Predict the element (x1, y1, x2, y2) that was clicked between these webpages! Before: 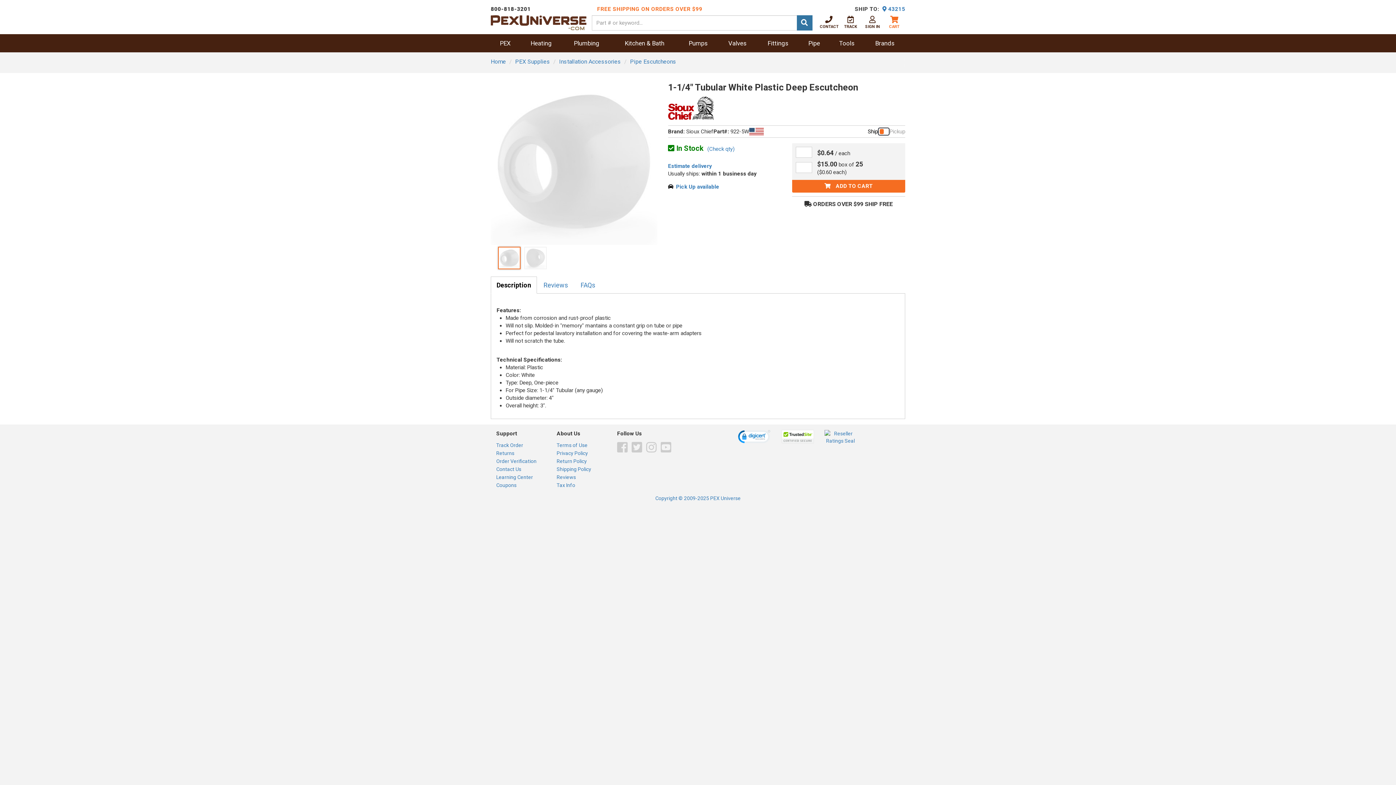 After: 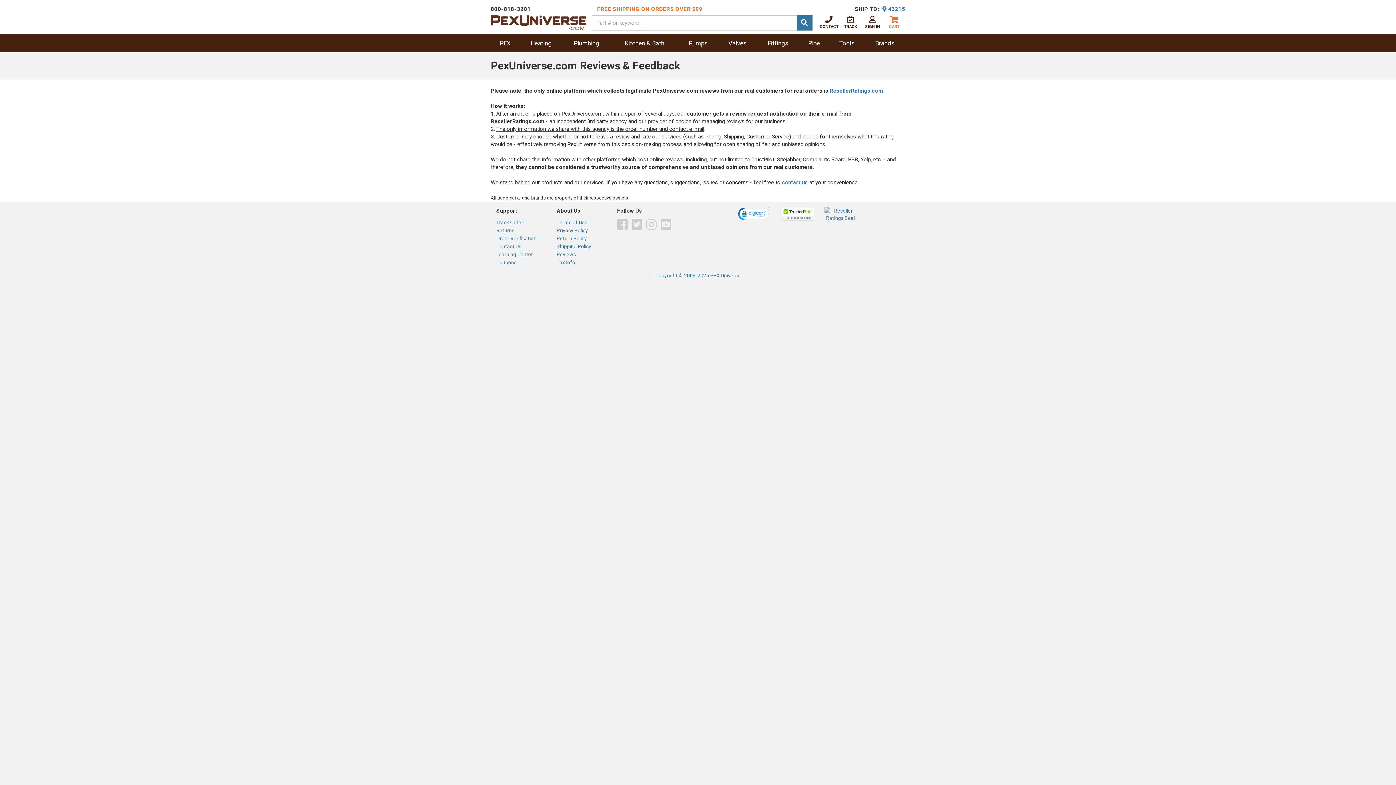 Action: bbox: (556, 474, 576, 480) label: Reviews